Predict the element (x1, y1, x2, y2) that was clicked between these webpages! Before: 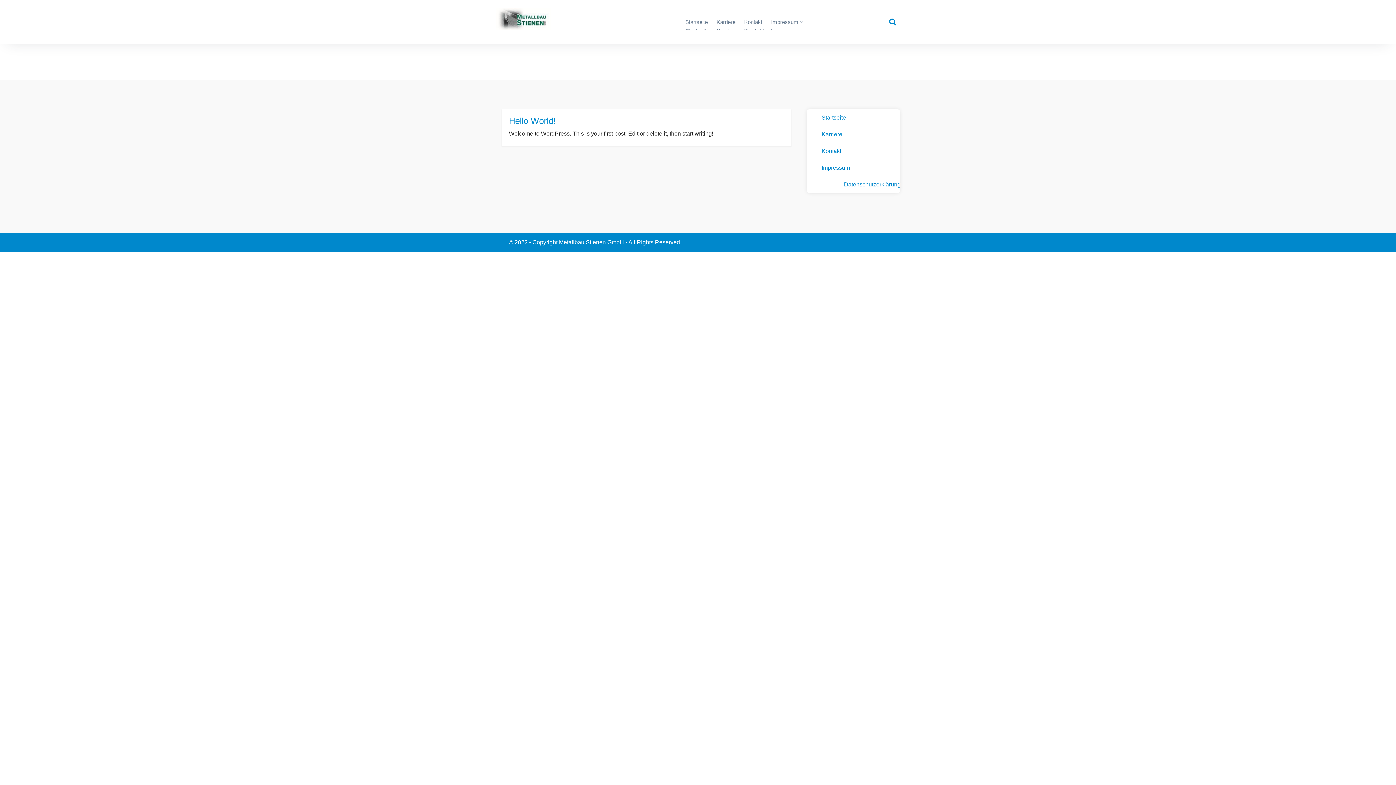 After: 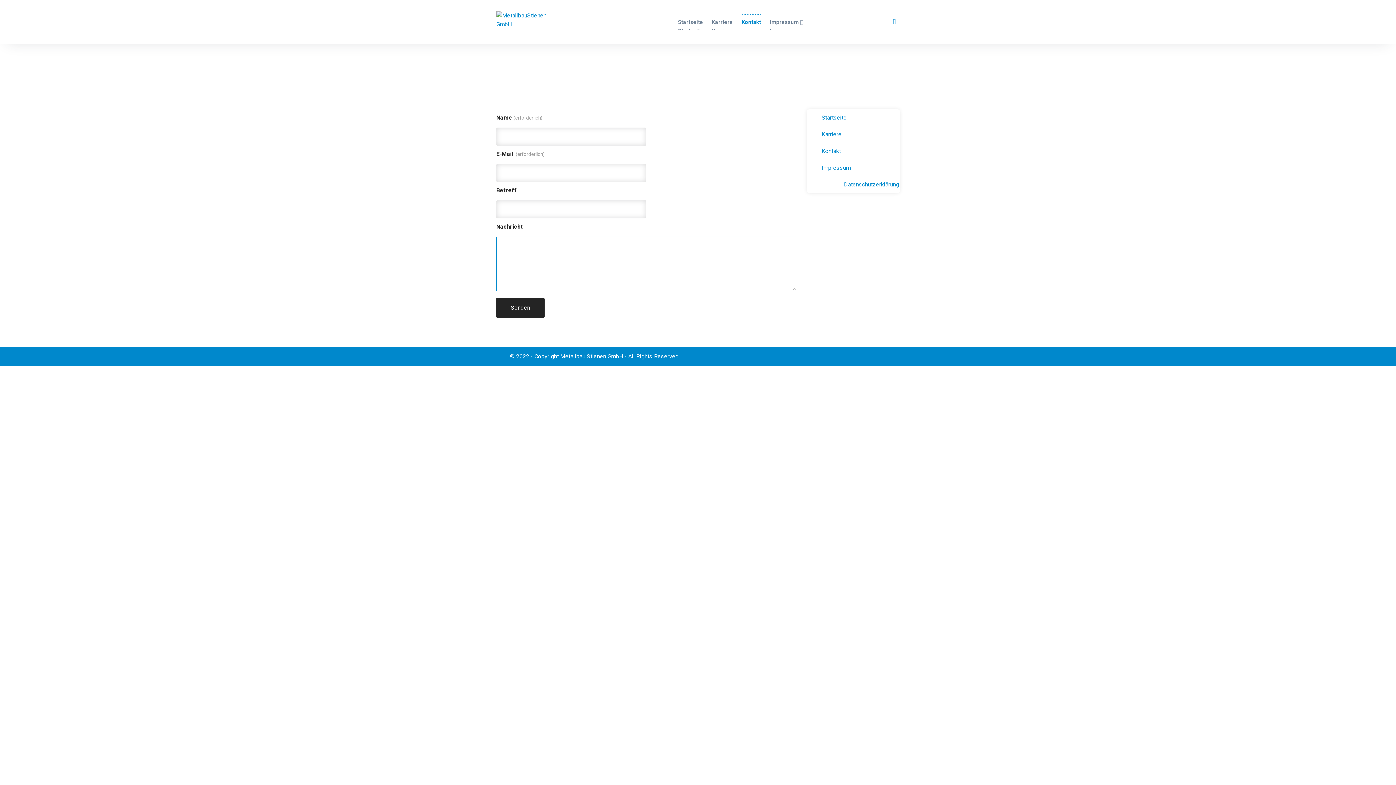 Action: bbox: (740, 14, 766, 30) label: Kontakt